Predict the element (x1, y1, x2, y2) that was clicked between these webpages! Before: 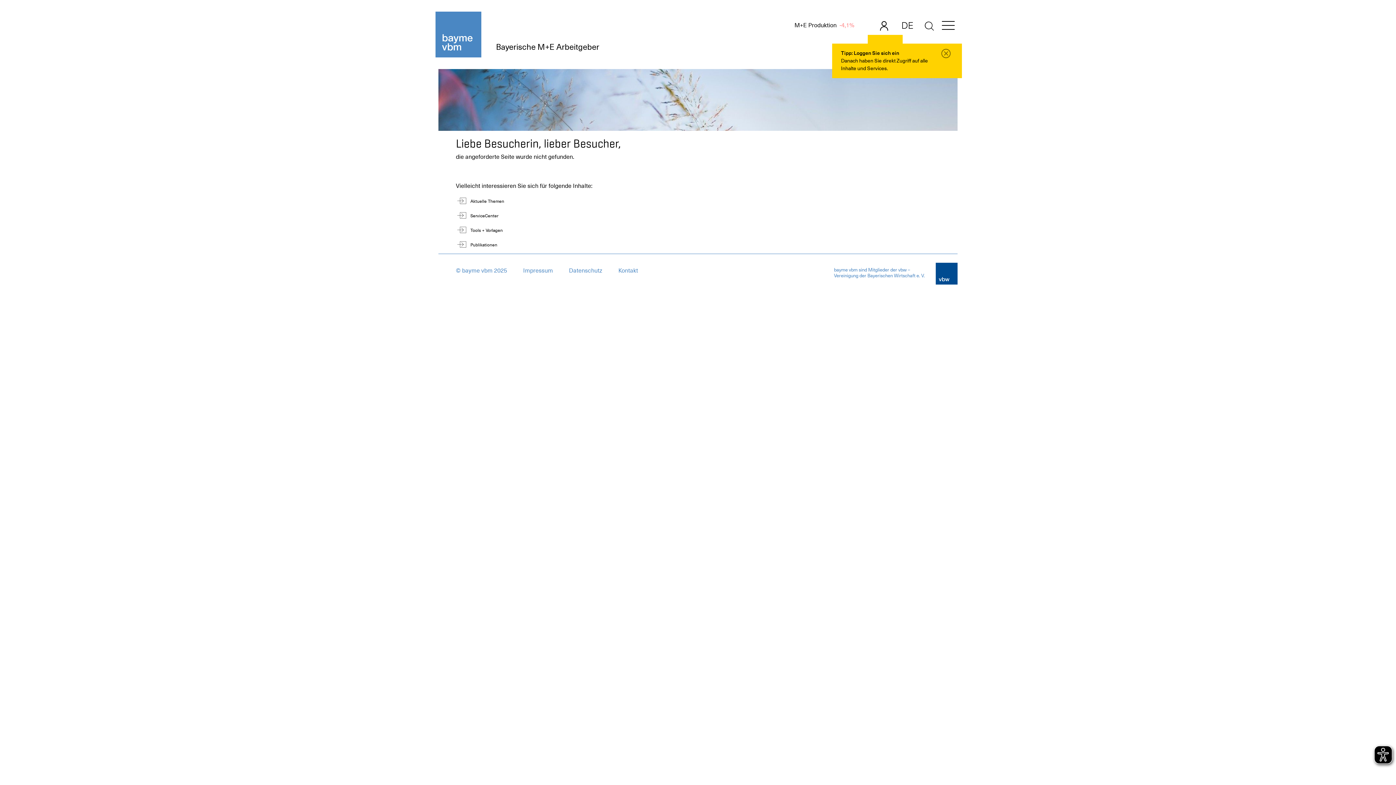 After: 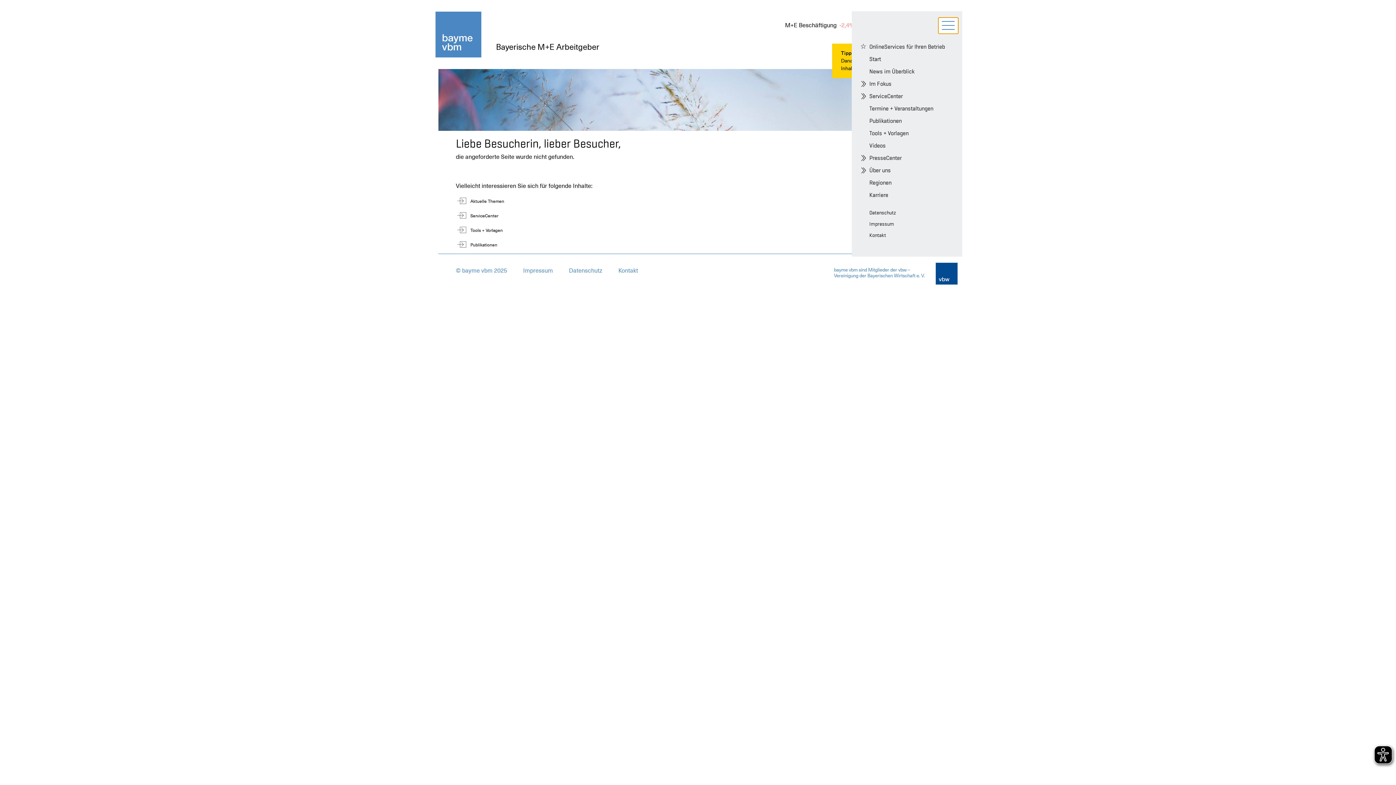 Action: label: Menü öffnen bbox: (942, 21, 955, 32)